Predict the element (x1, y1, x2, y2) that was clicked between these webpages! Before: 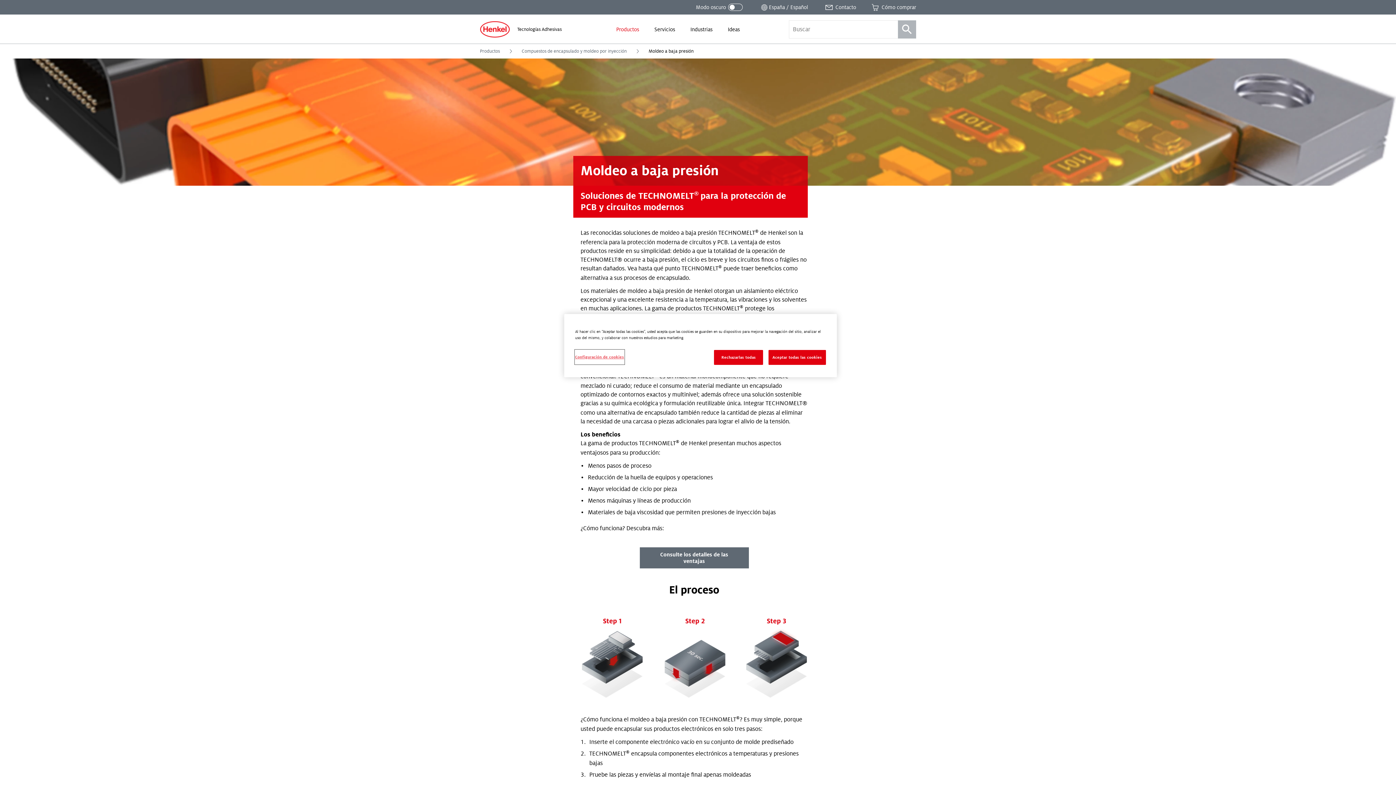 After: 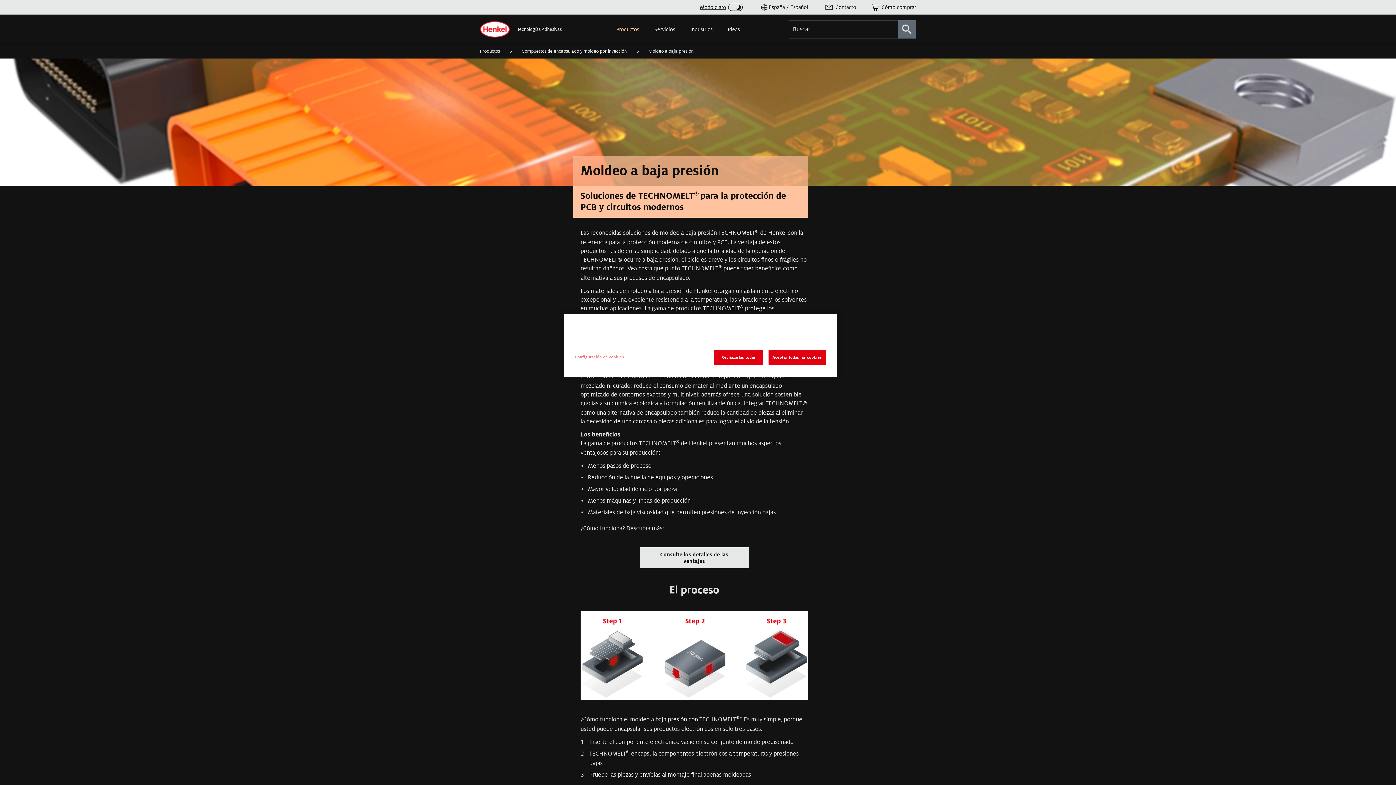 Action: label: Modo oscuro bbox: (696, 2, 742, 11)